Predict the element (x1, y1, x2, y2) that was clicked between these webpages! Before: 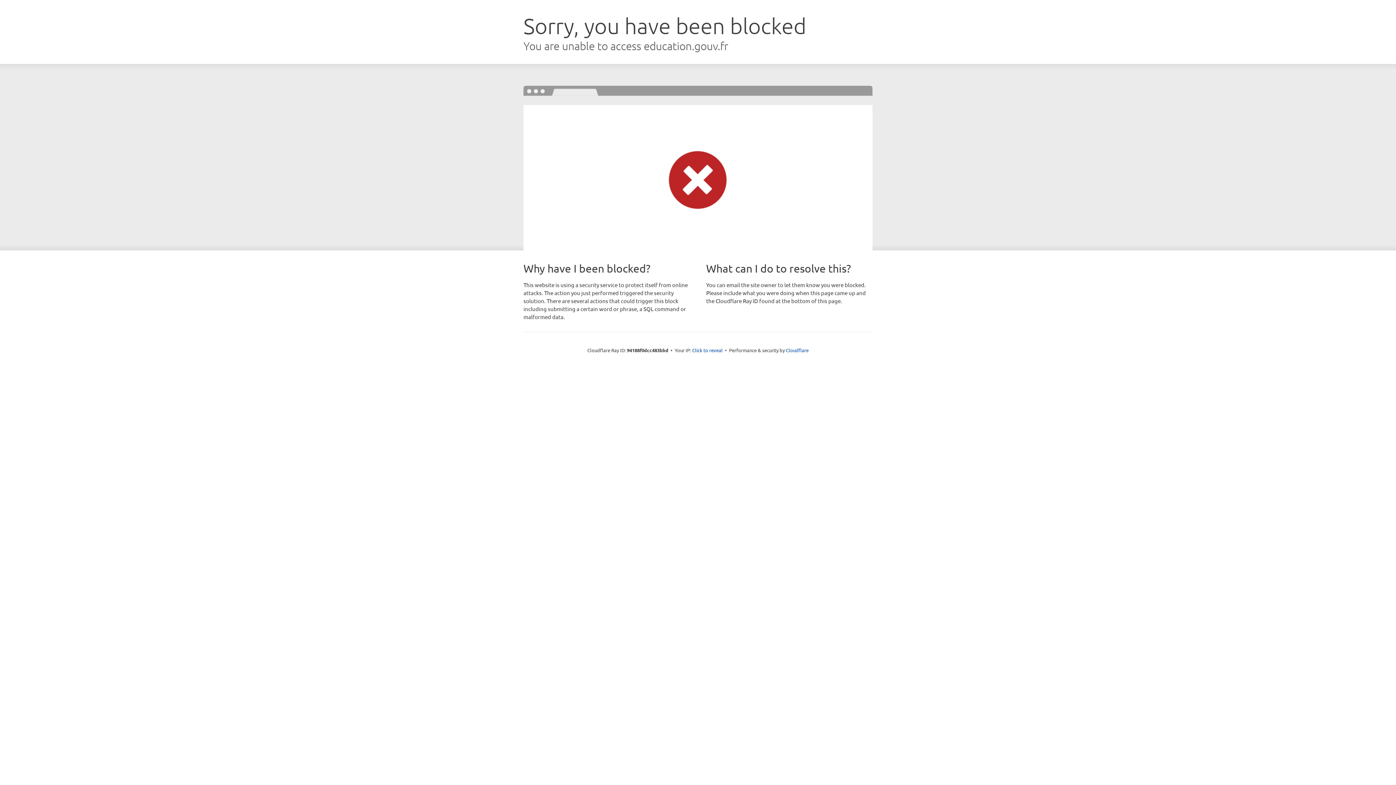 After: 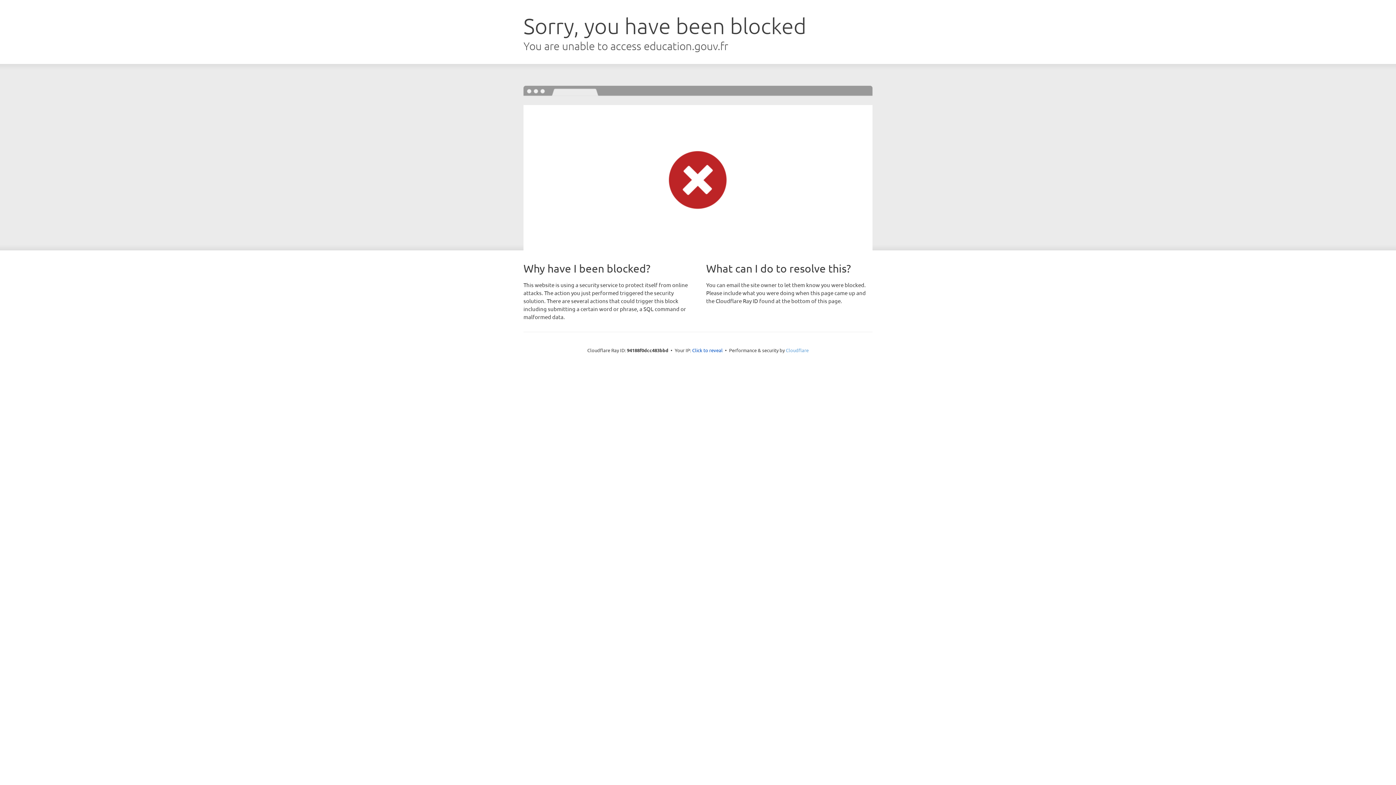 Action: label: Cloudflare bbox: (786, 347, 808, 353)